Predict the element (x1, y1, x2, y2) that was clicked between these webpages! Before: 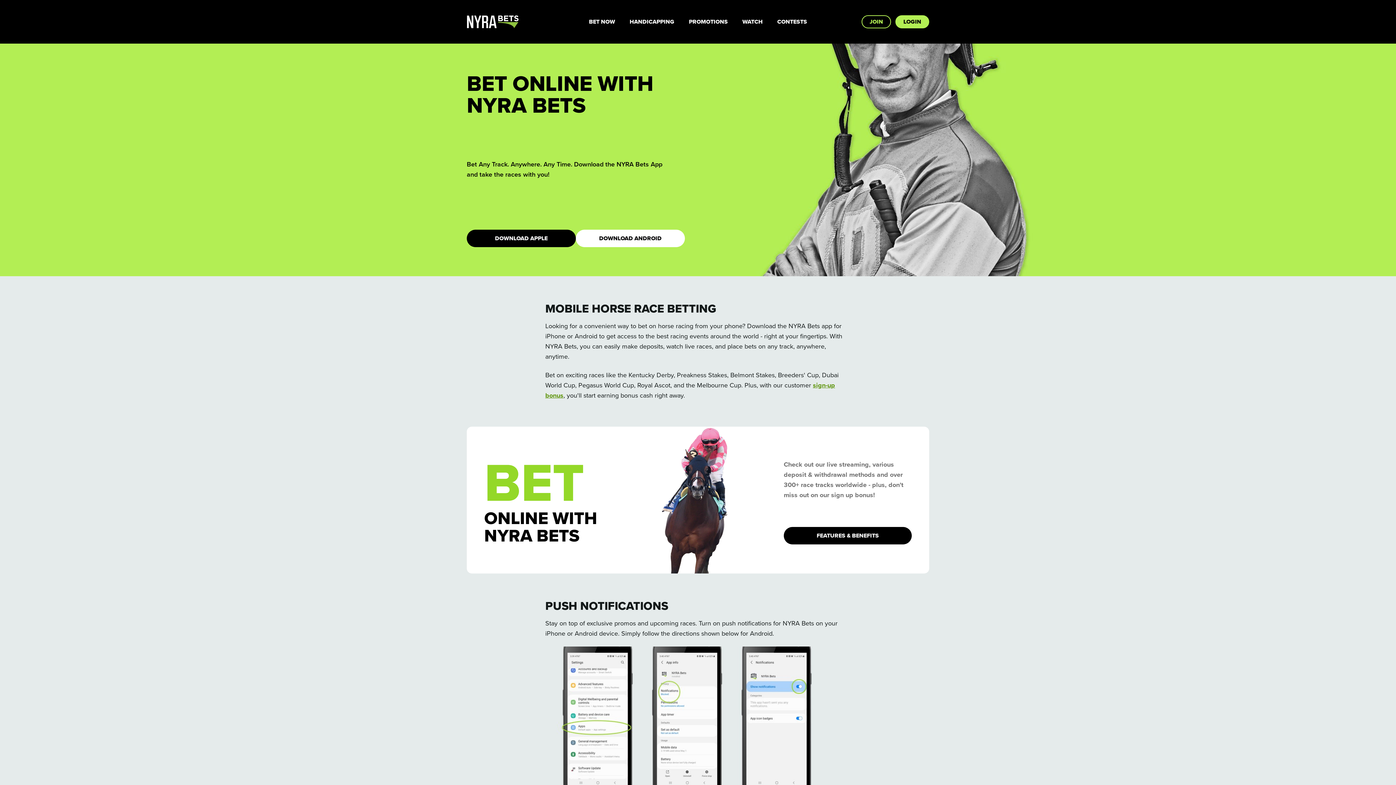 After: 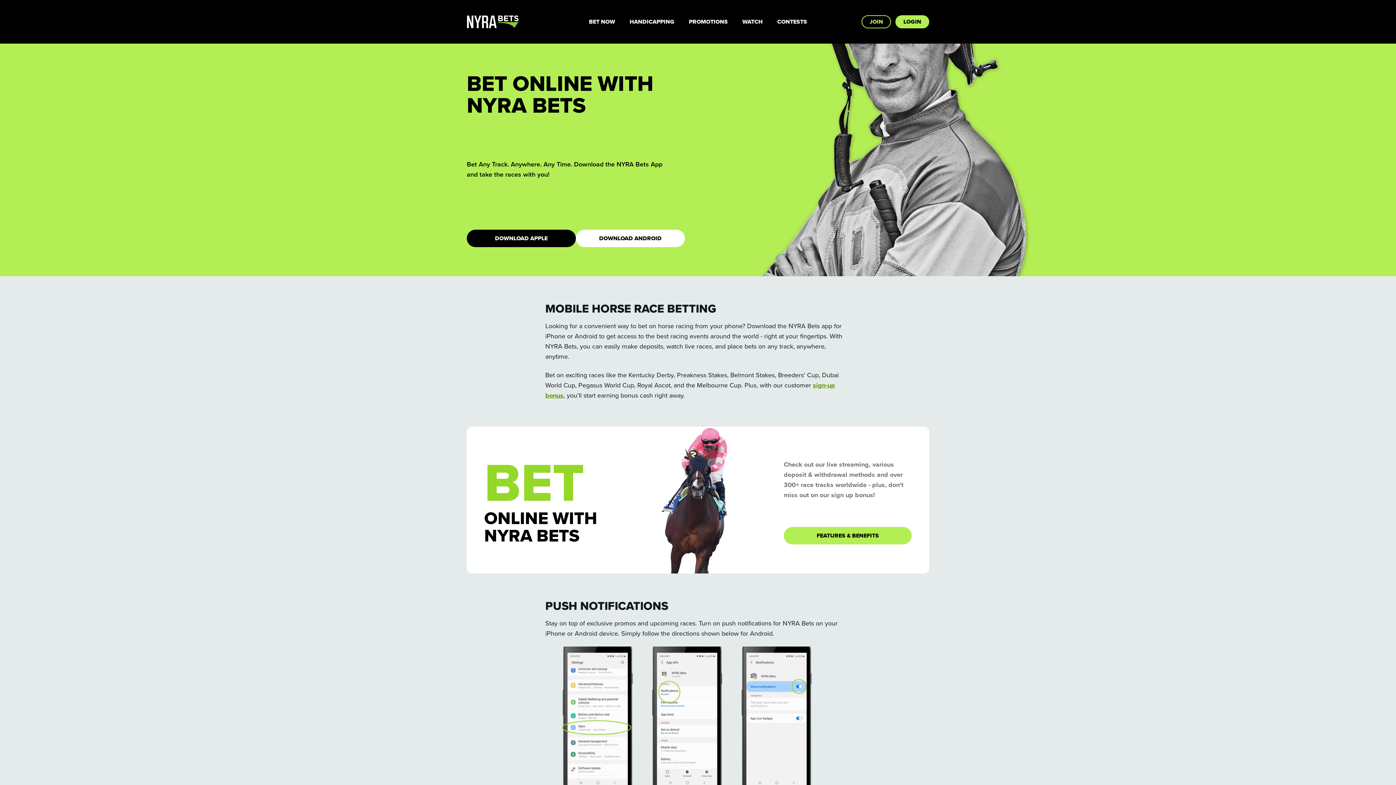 Action: label: FEATURES & BENEFITS bbox: (784, 527, 912, 544)